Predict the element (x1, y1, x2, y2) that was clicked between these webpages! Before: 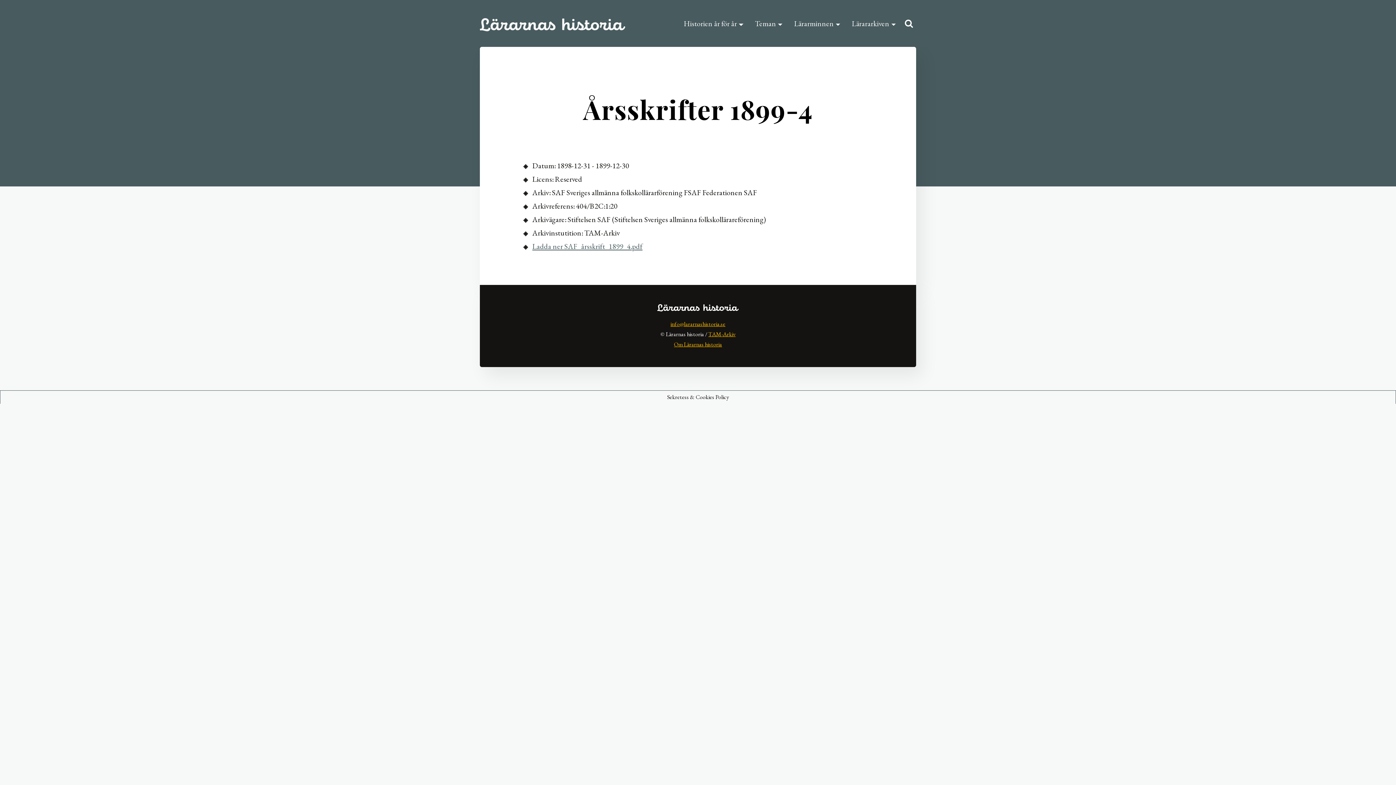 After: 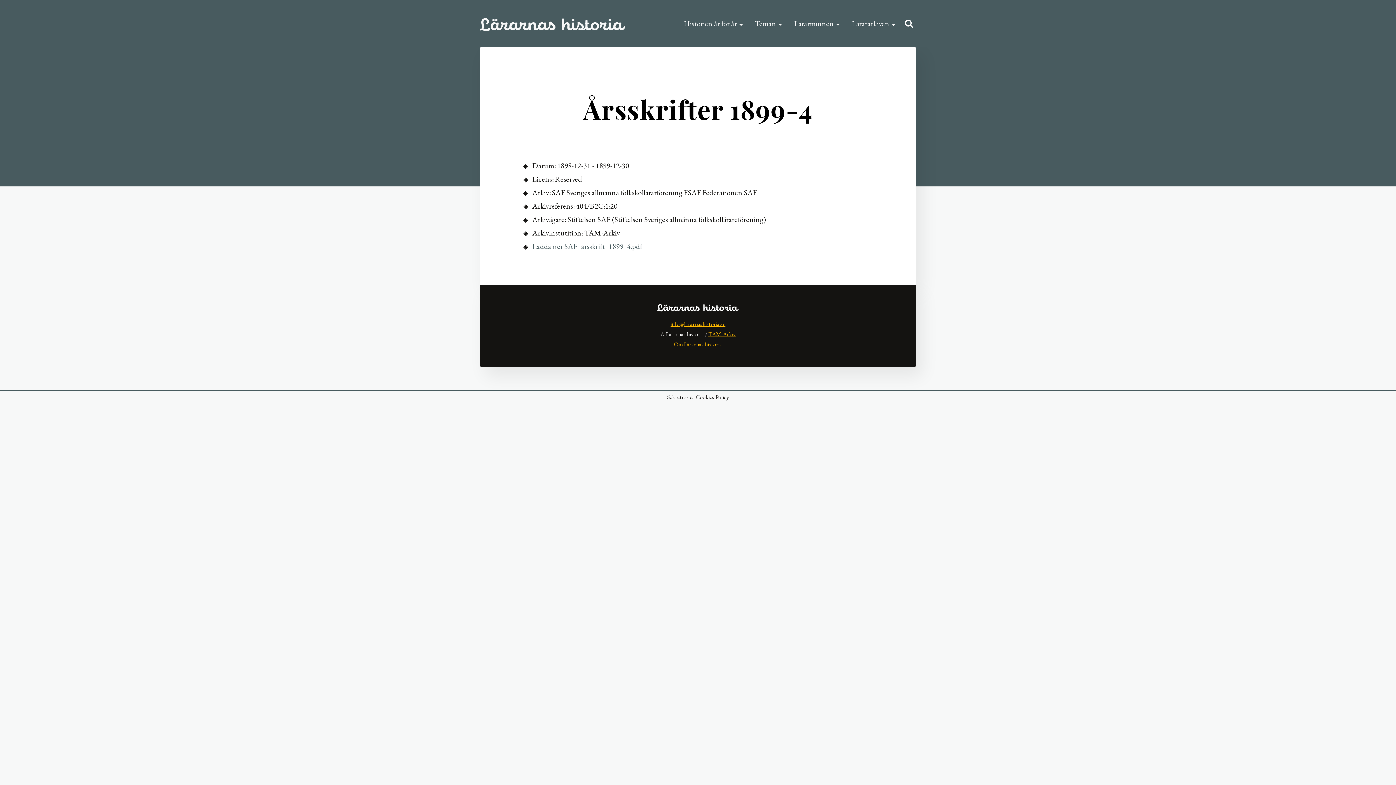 Action: bbox: (678, 10, 749, 36) label: Historien år för år